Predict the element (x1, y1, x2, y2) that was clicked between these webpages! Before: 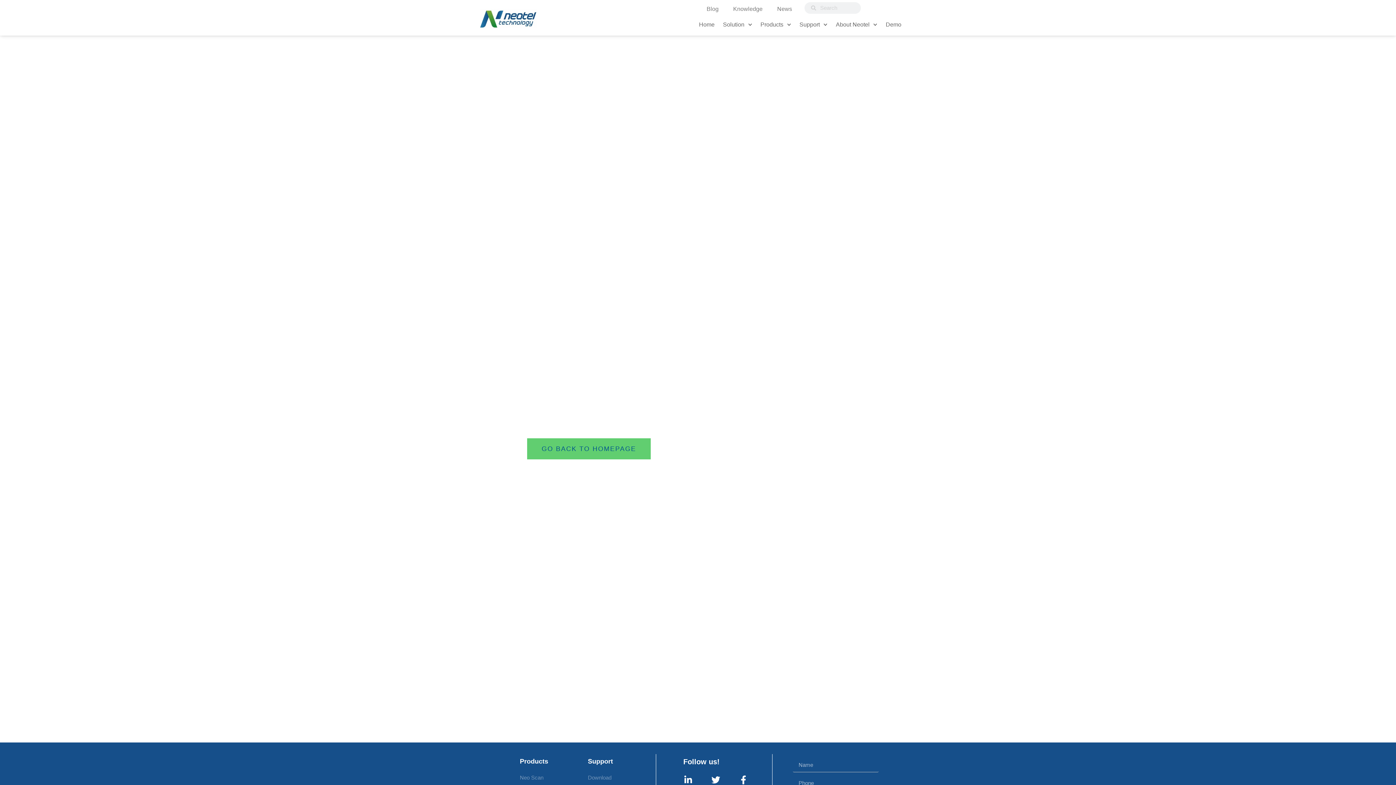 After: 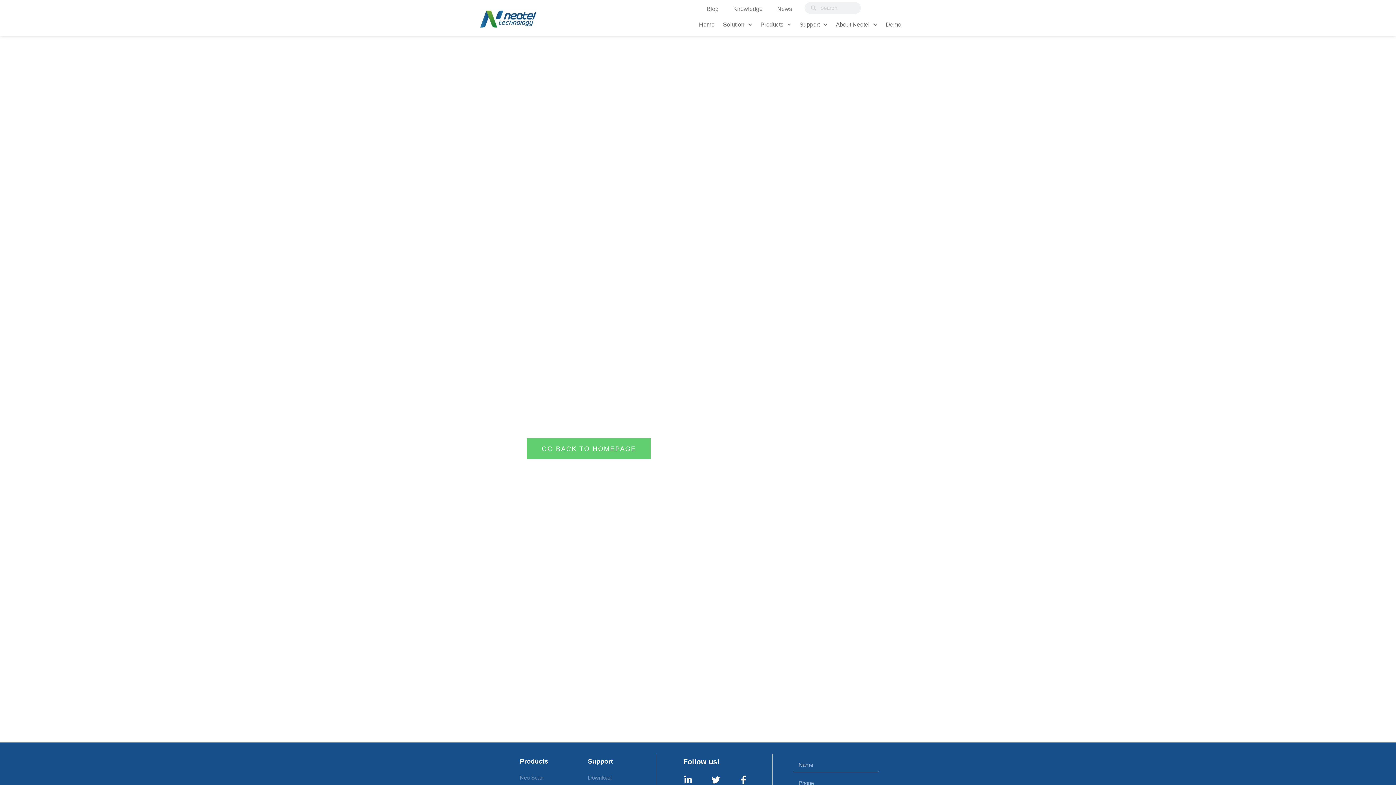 Action: bbox: (527, 438, 650, 459) label: GO BACK TO HOMEPAGE